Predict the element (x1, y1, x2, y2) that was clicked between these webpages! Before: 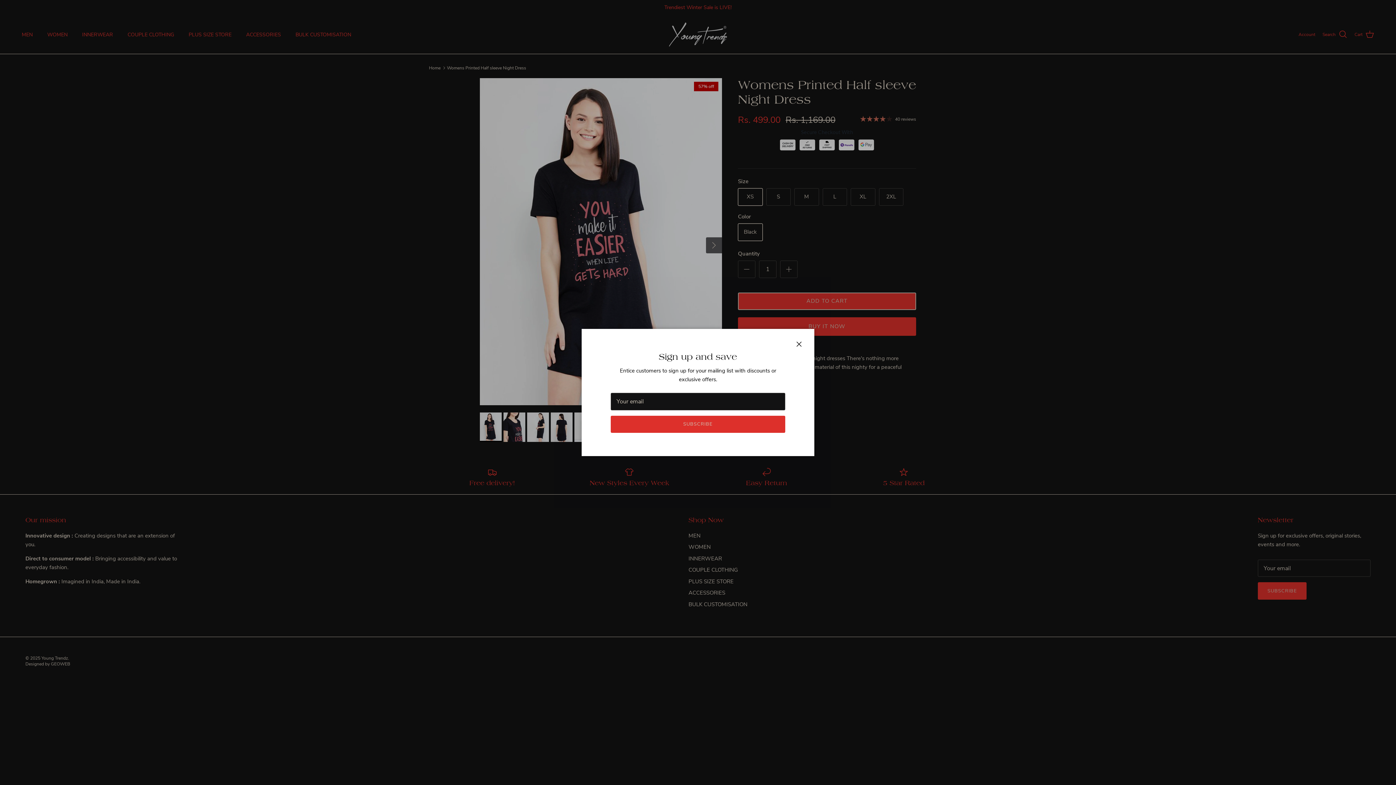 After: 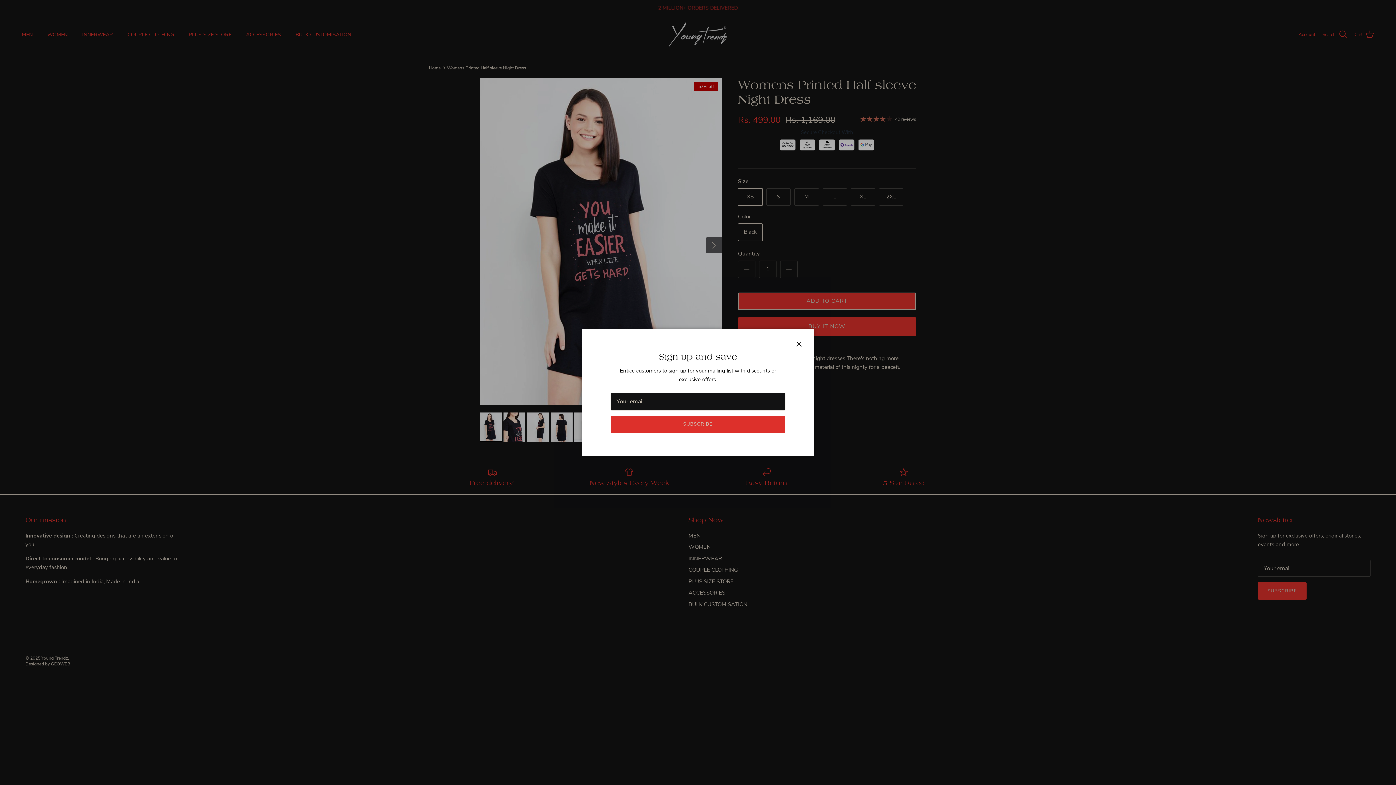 Action: label: SUBSCRIBE bbox: (610, 415, 785, 433)